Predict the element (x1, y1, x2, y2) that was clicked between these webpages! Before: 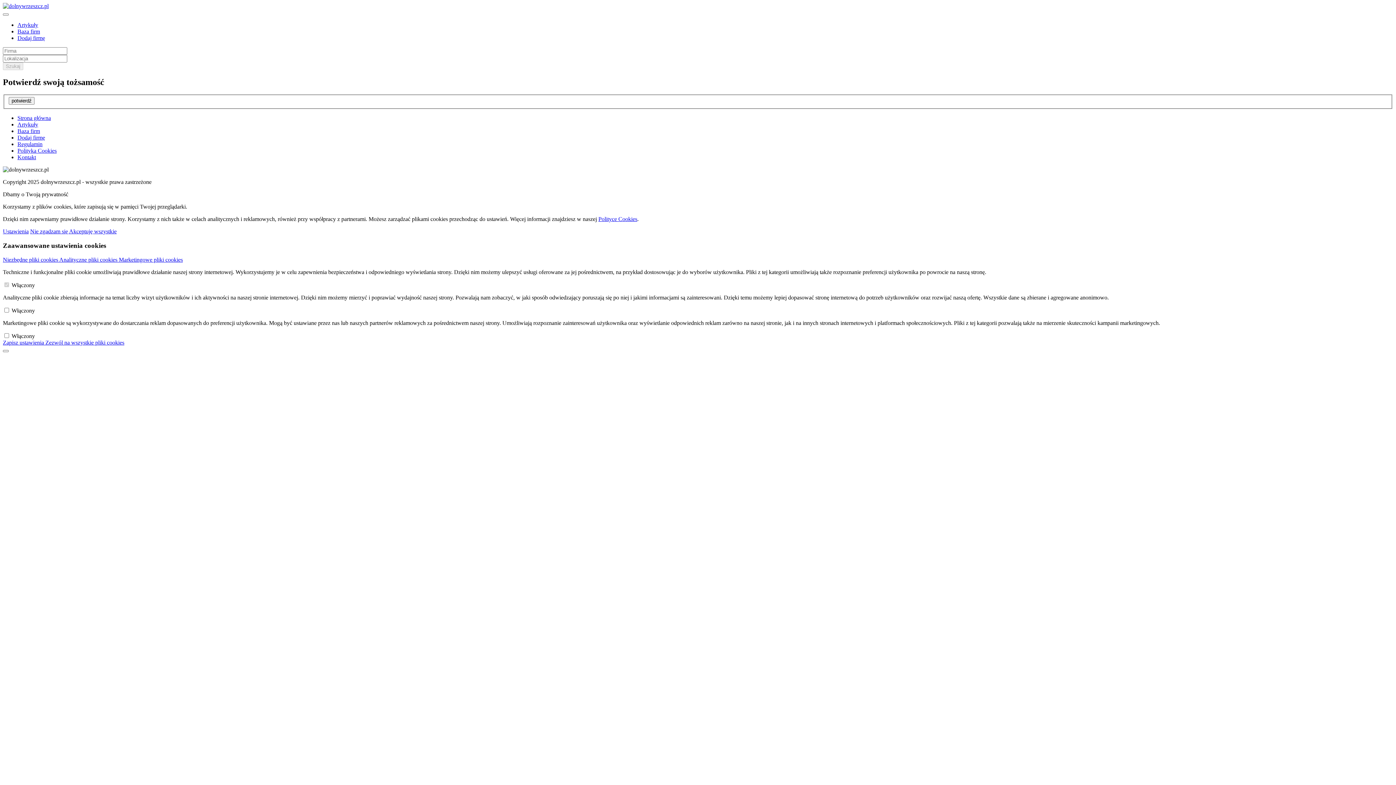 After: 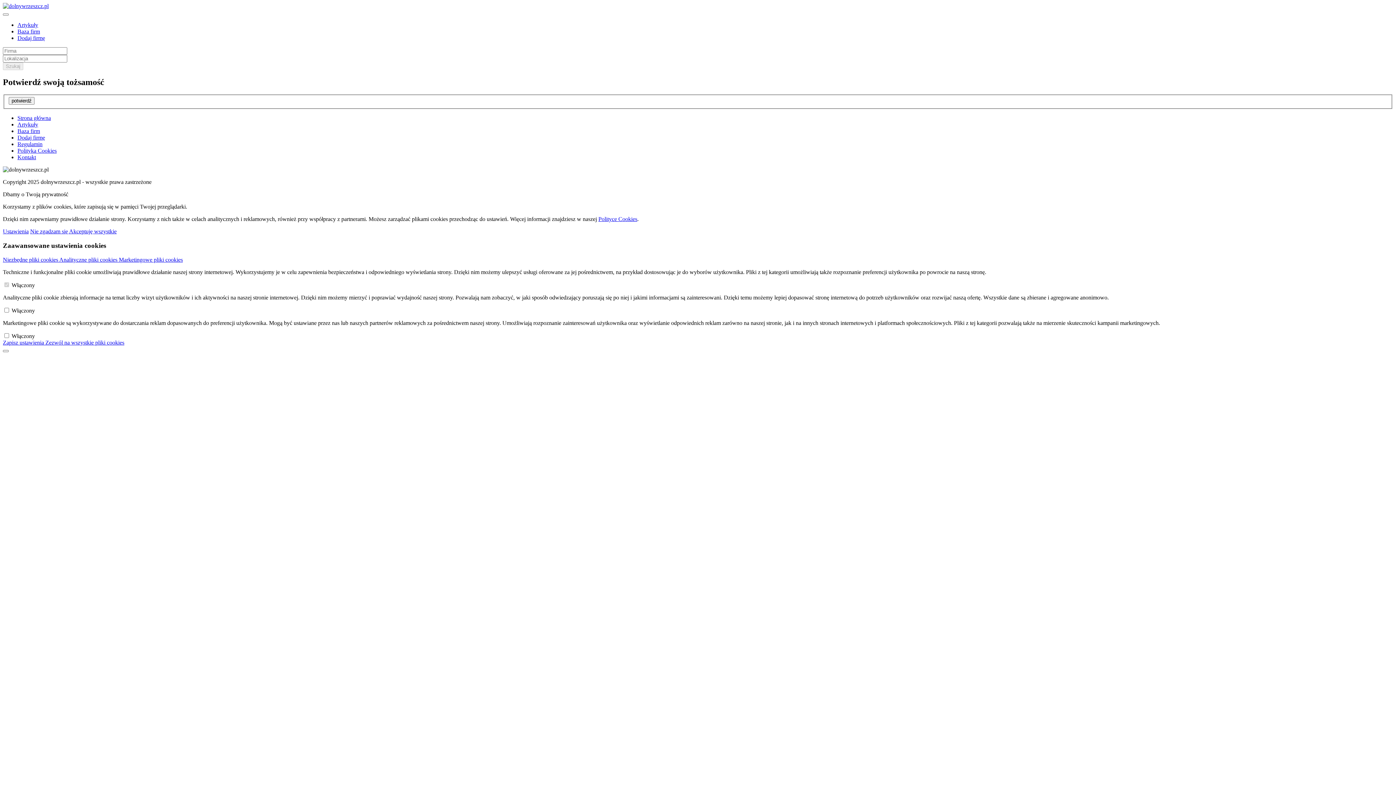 Action: label: Kontakt bbox: (17, 154, 36, 160)